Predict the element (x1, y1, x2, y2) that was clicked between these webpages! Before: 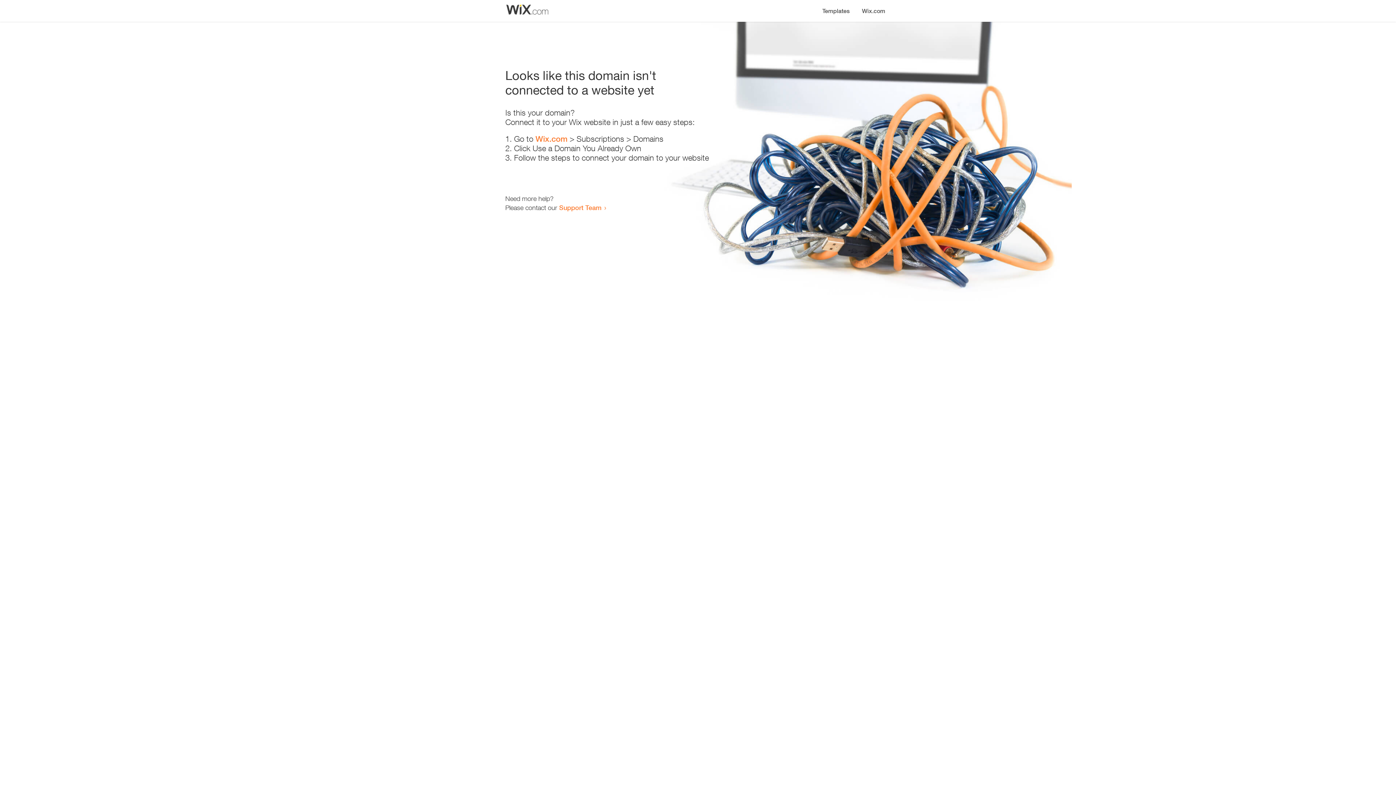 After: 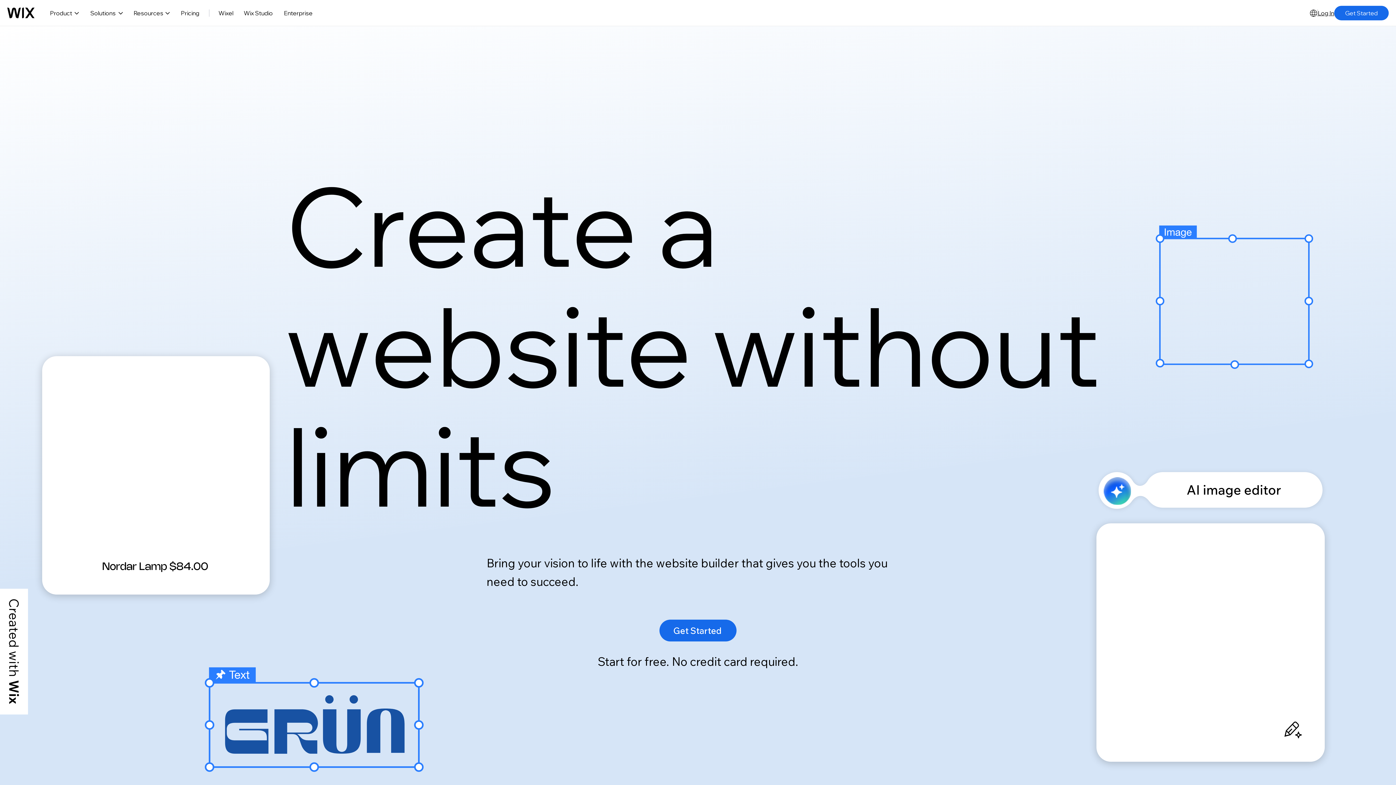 Action: bbox: (535, 134, 567, 143) label: Wix.com